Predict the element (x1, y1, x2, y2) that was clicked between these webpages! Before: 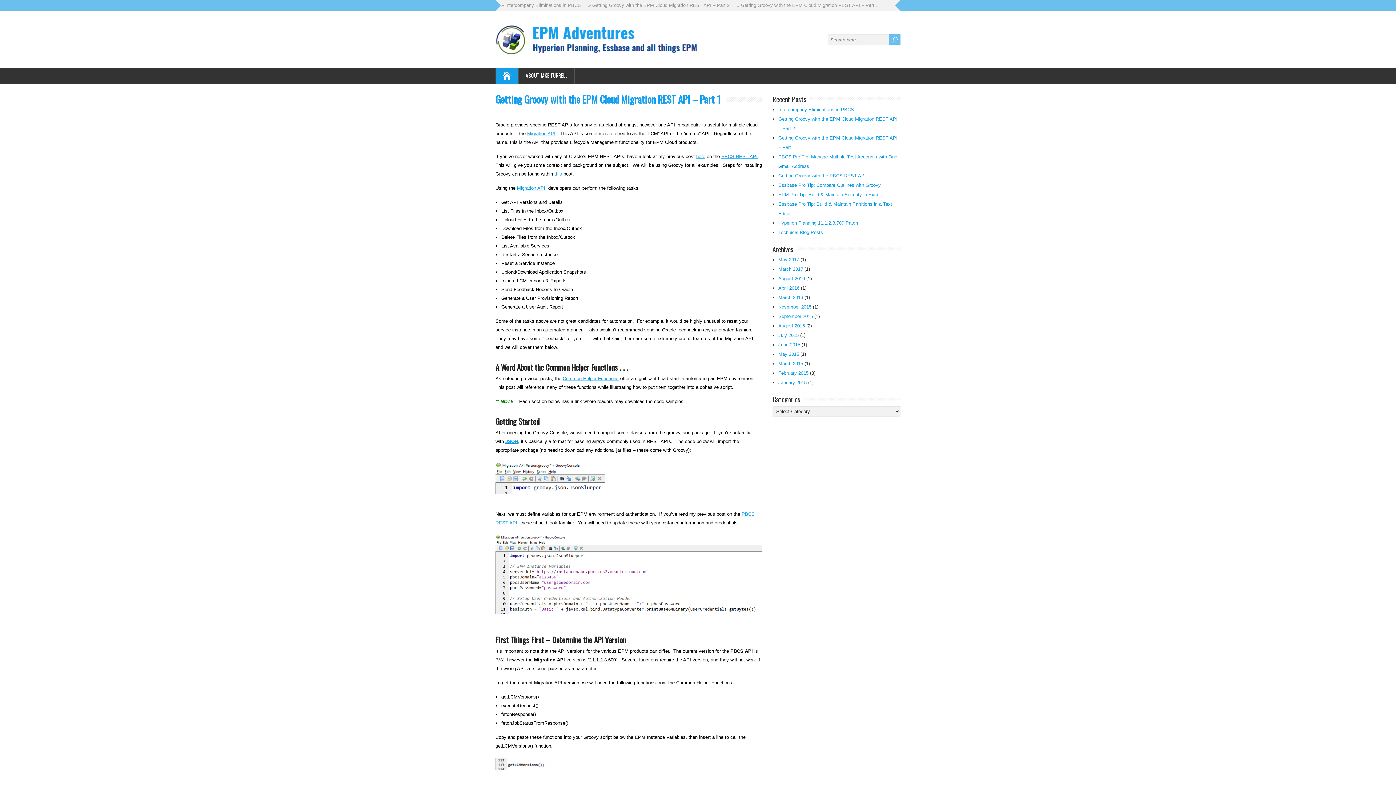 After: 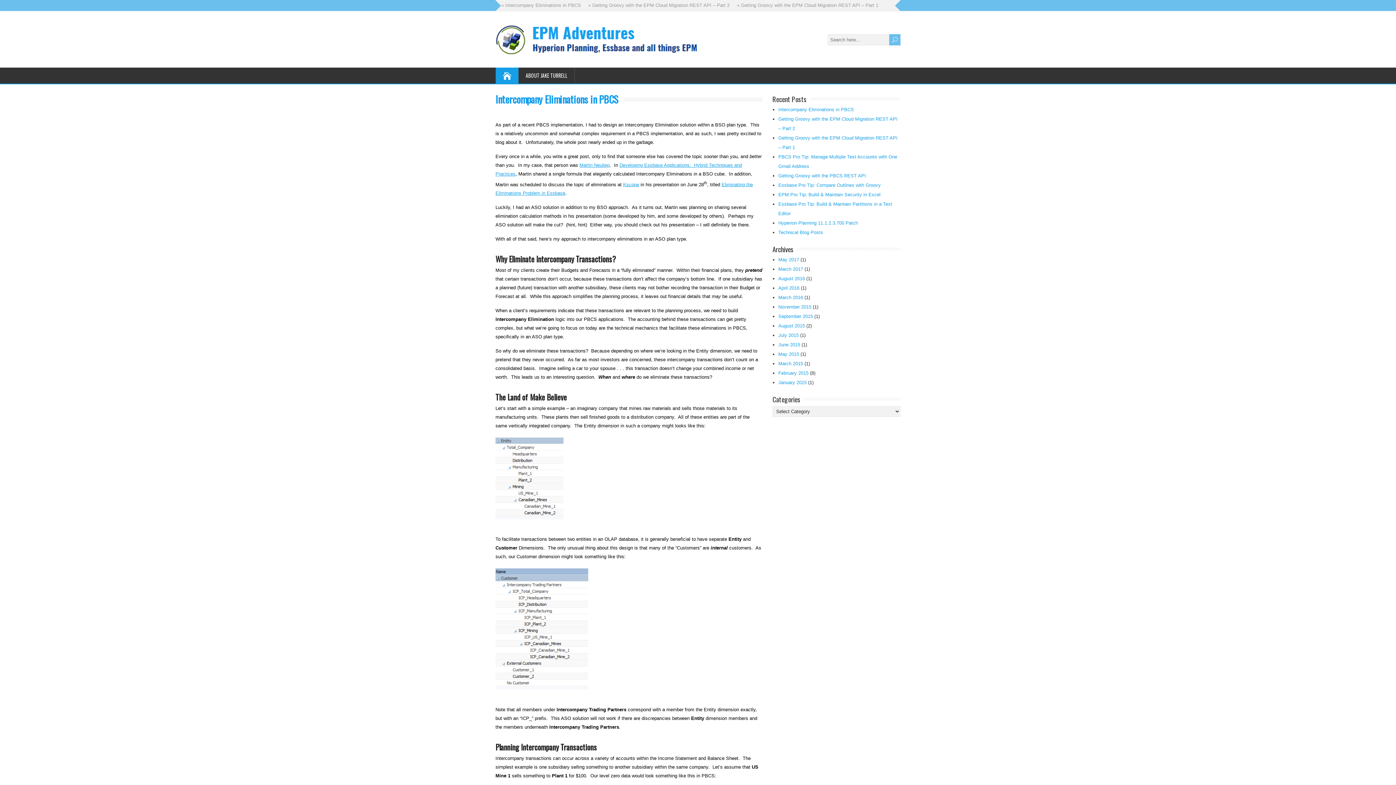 Action: bbox: (501, 2, 581, 8) label: » Intercompany Eliminations in PBCS